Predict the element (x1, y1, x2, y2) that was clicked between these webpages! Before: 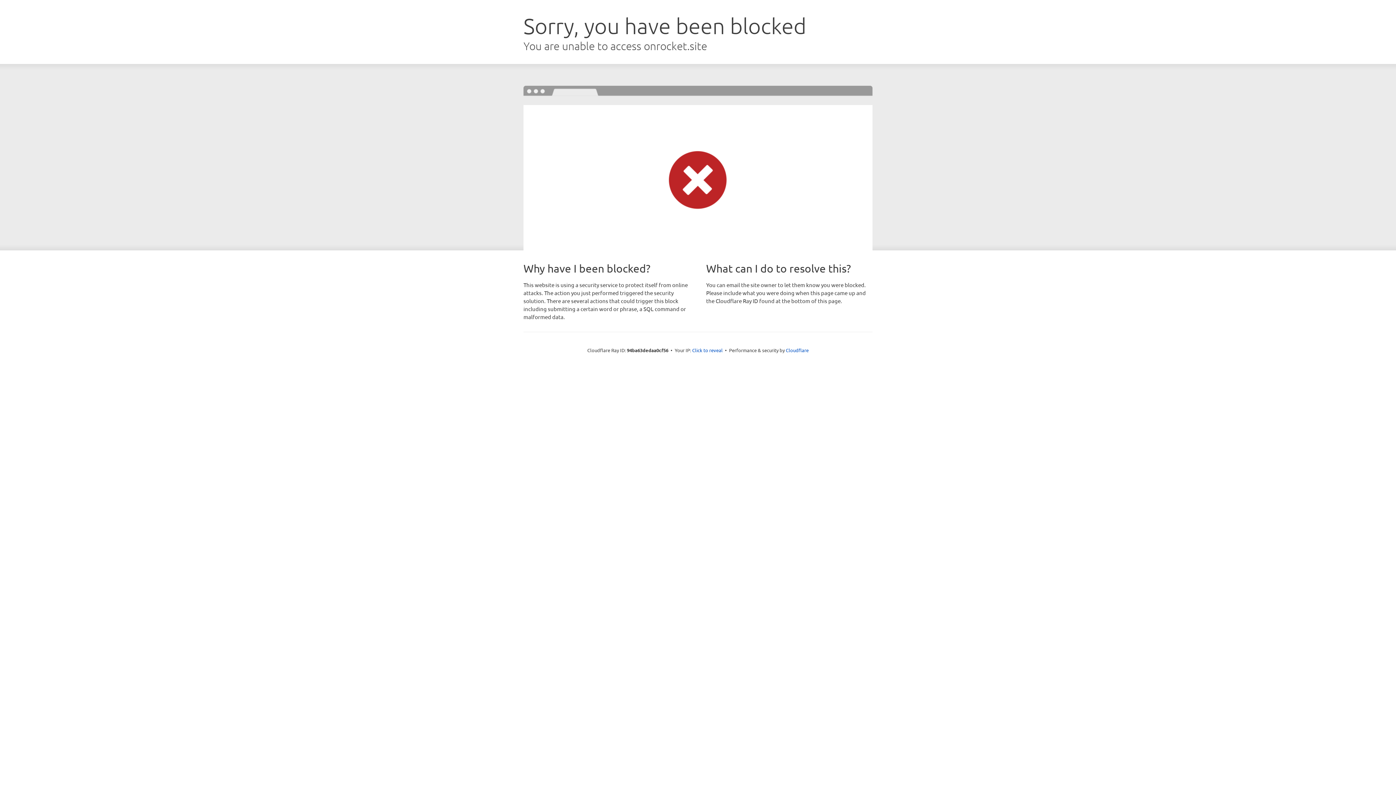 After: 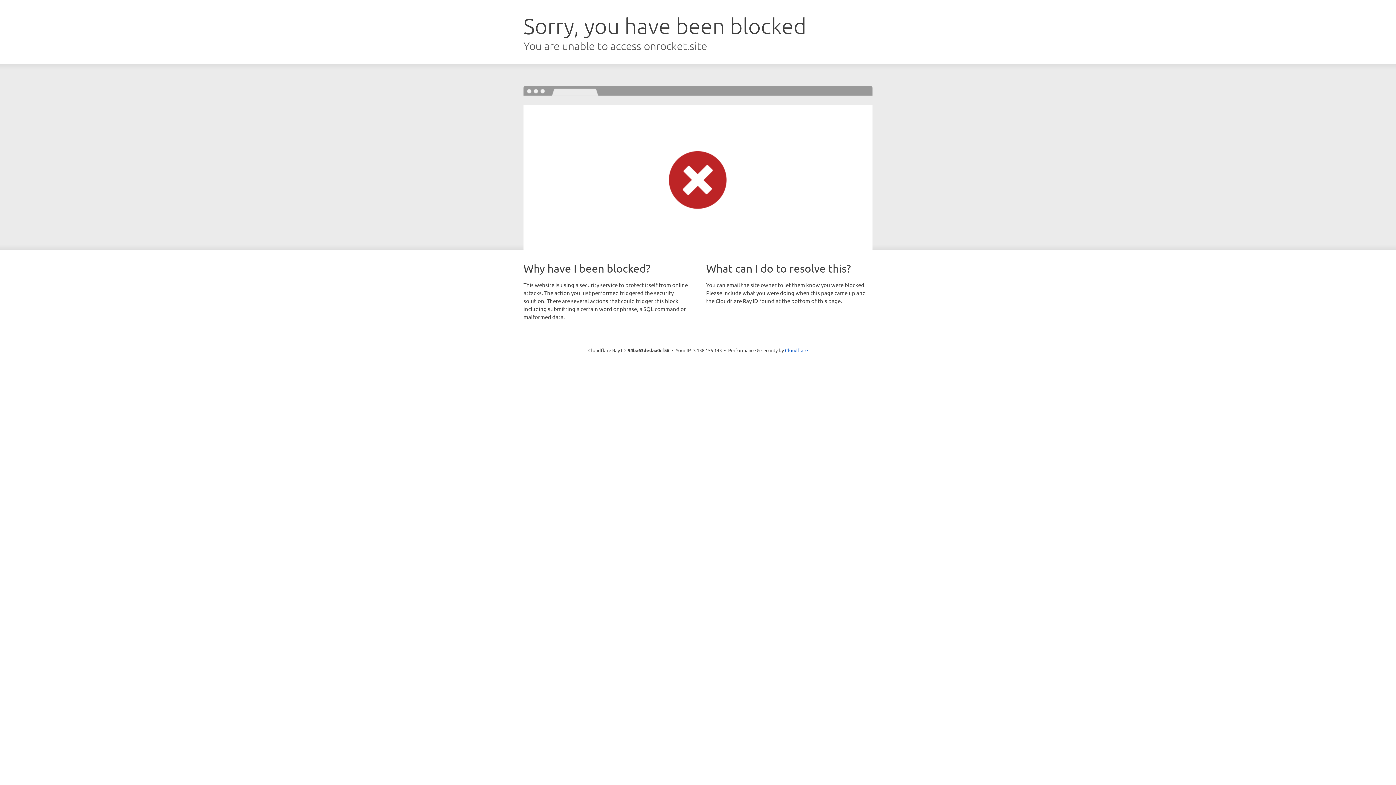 Action: bbox: (692, 346, 722, 353) label: Click to reveal